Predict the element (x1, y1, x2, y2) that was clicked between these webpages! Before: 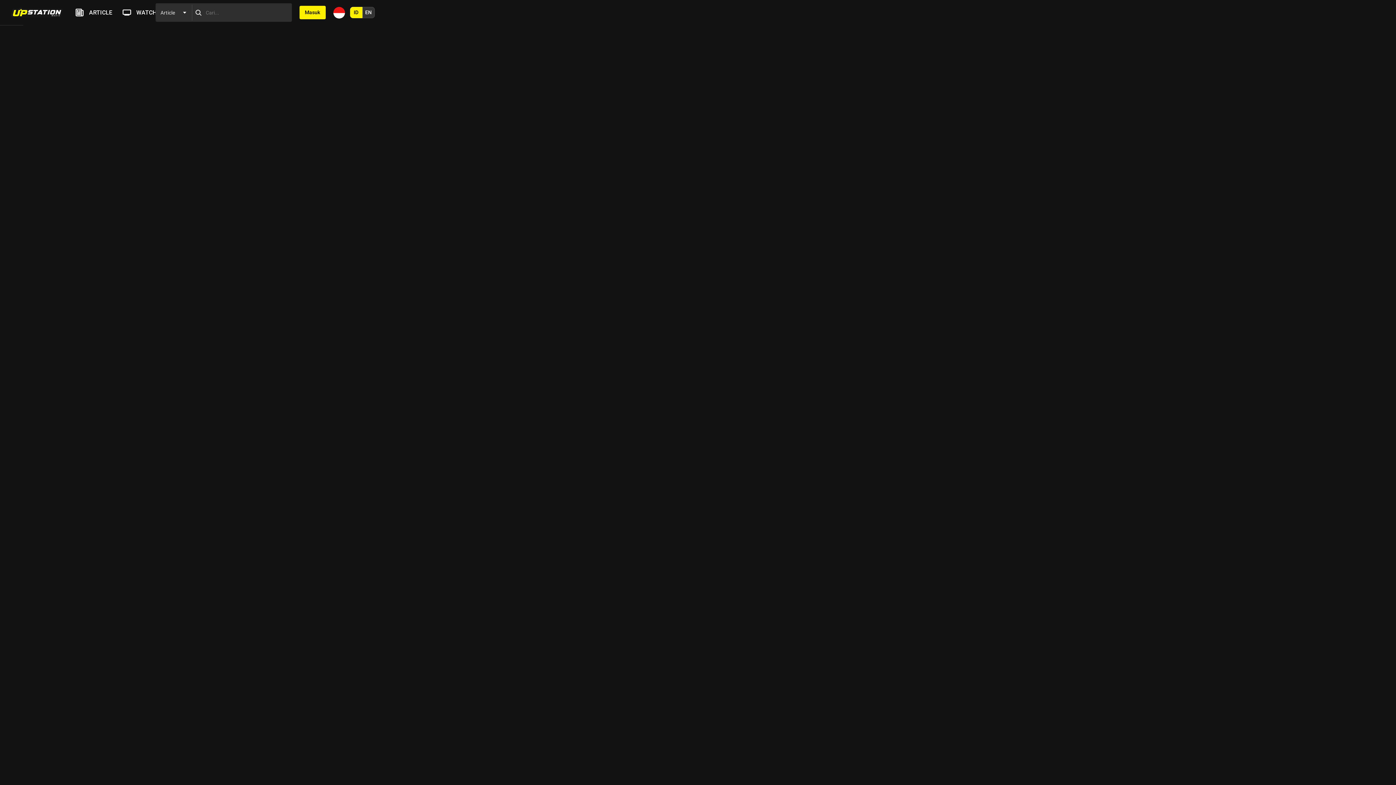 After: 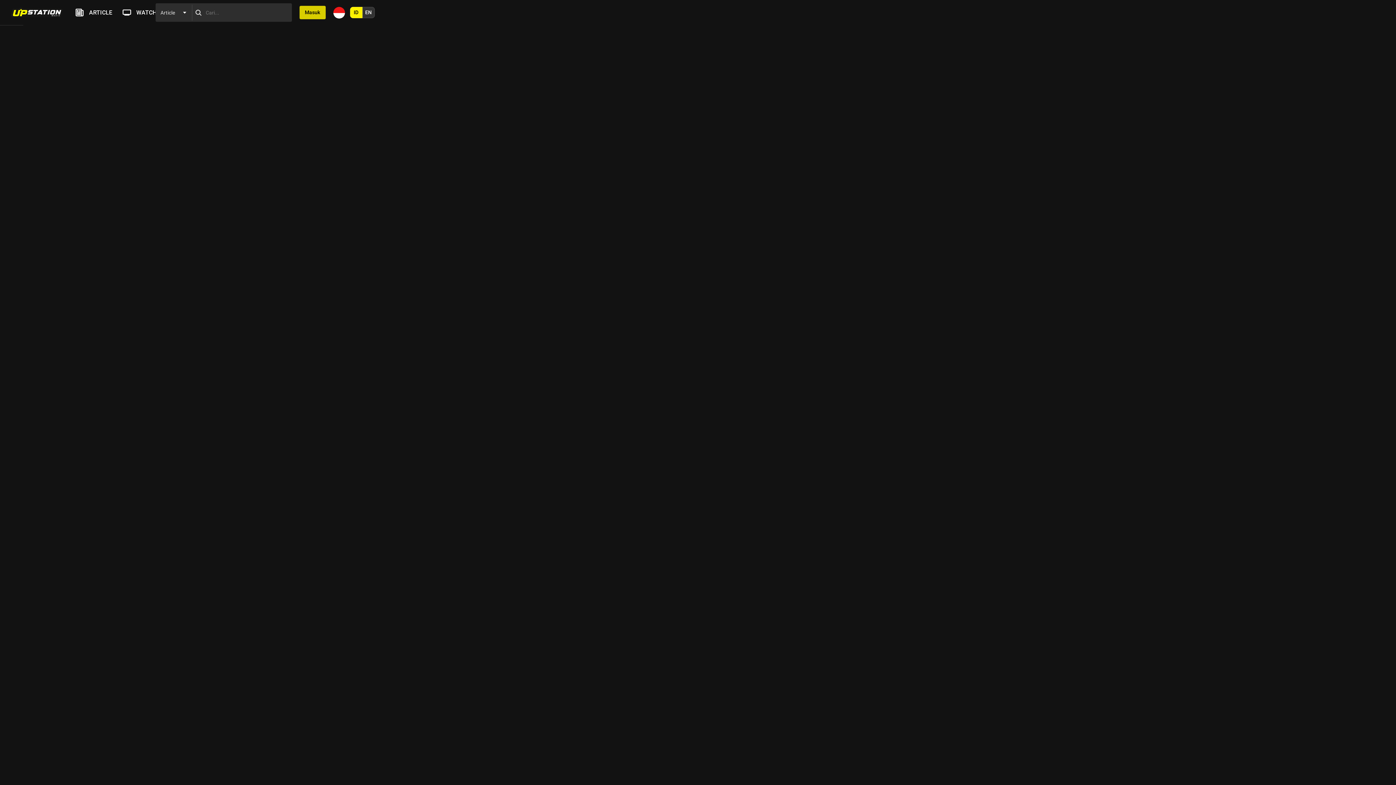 Action: label: Masuk bbox: (299, 5, 325, 19)